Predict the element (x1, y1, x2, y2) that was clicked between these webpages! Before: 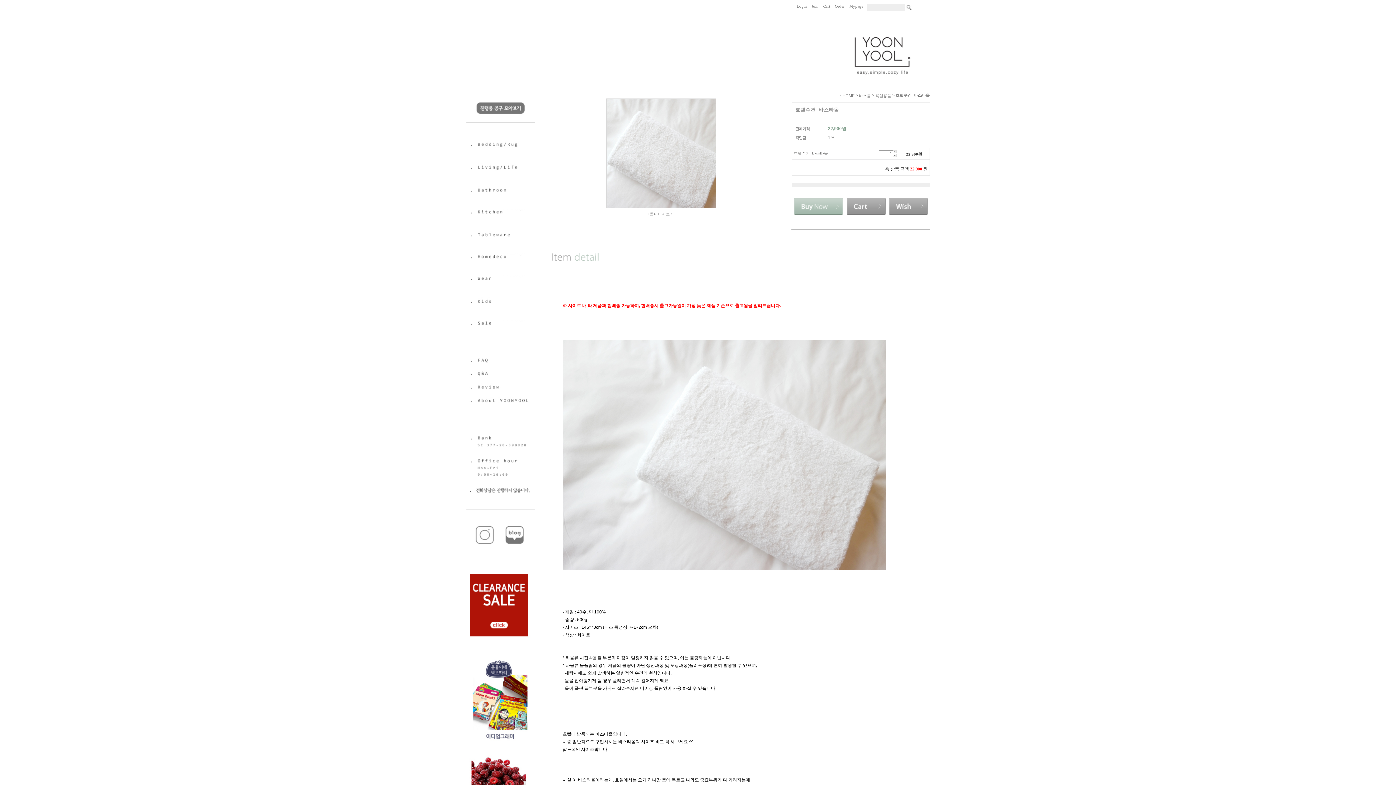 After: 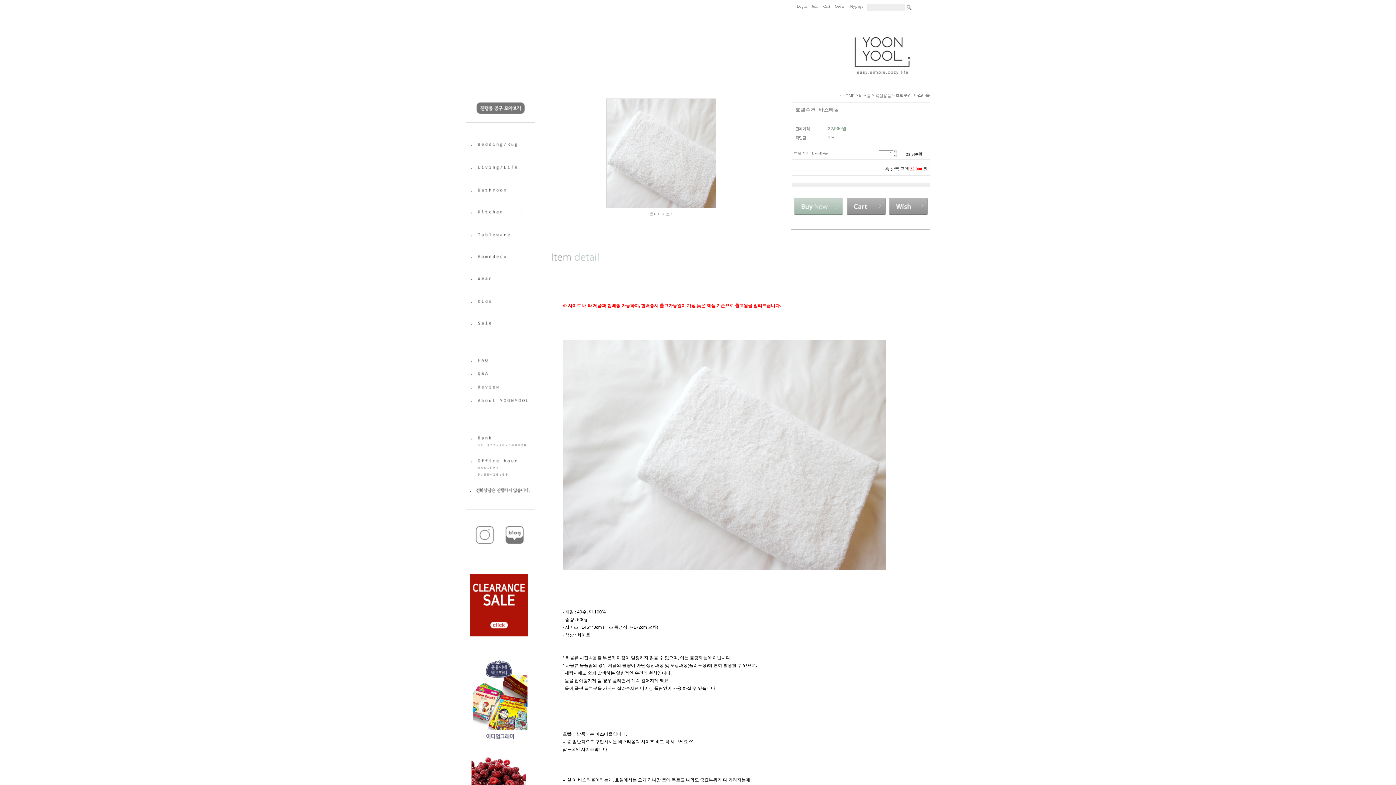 Action: bbox: (466, 93, 534, 98)